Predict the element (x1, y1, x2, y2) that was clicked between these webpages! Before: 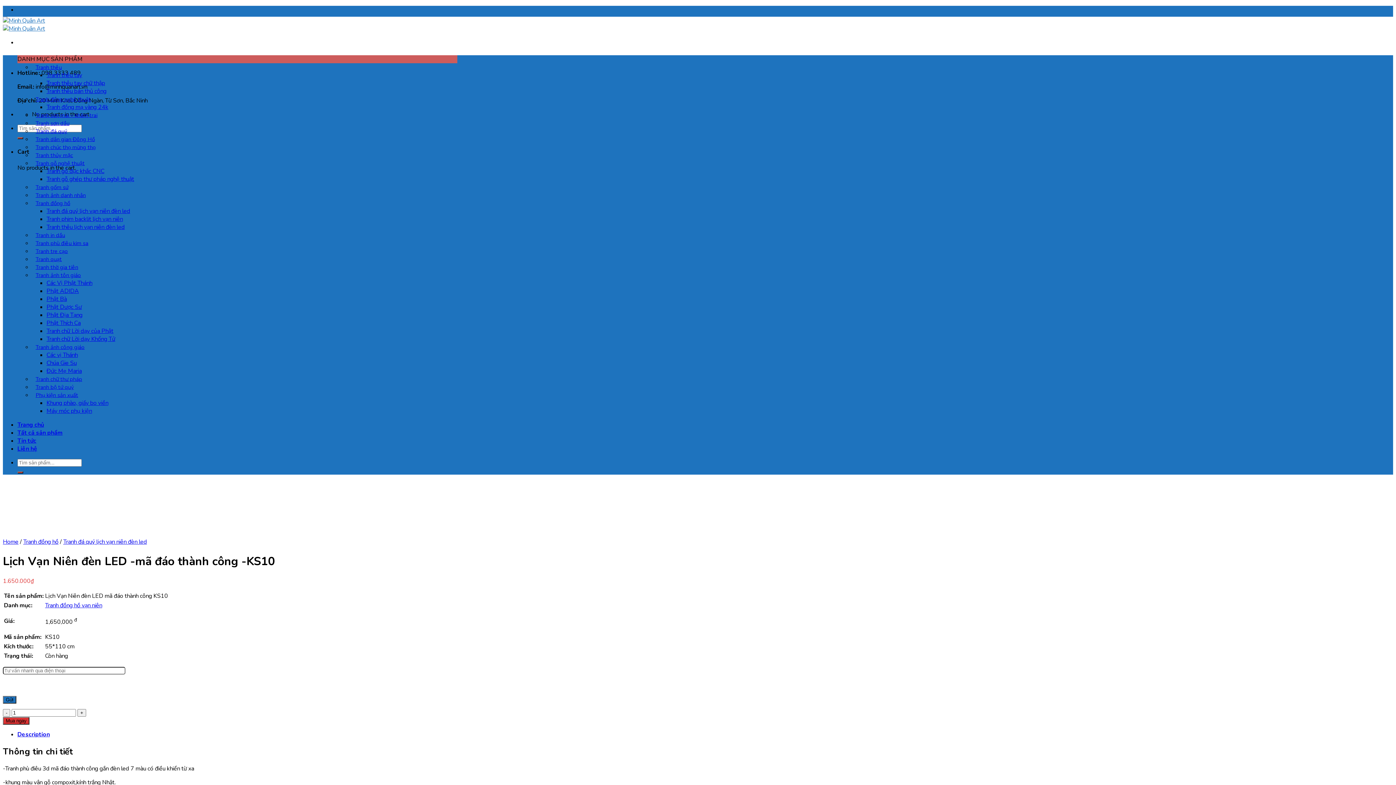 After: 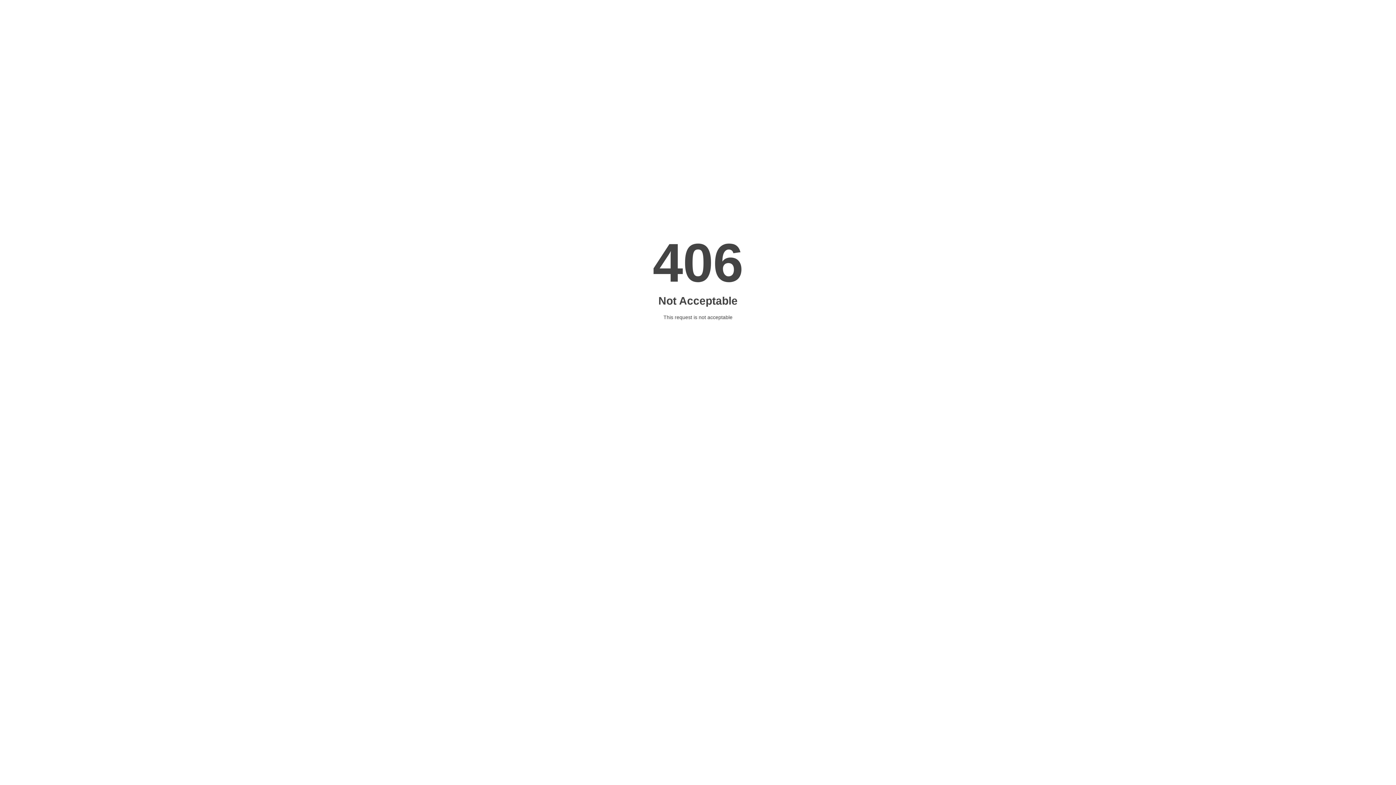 Action: label: Tranh ảnh công giáo bbox: (32, 342, 88, 352)